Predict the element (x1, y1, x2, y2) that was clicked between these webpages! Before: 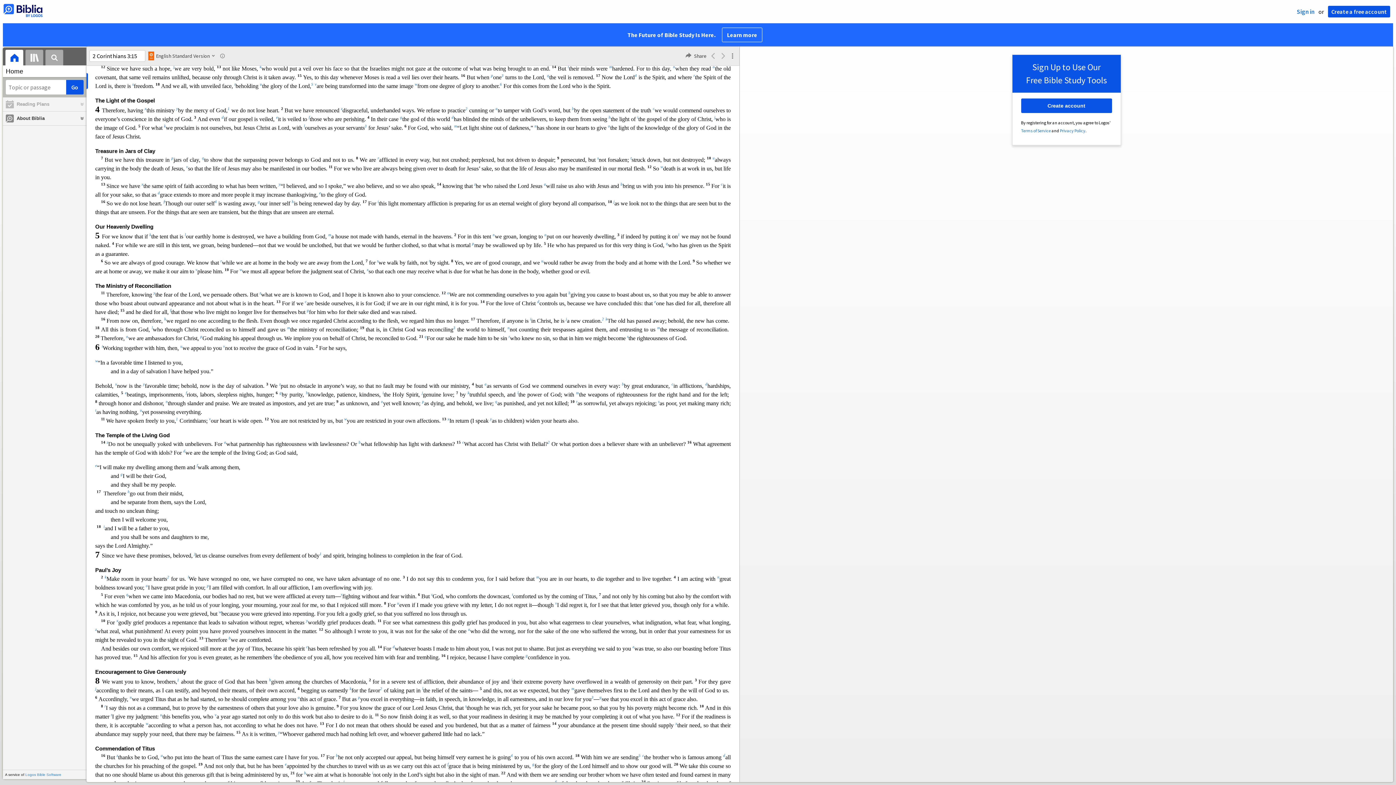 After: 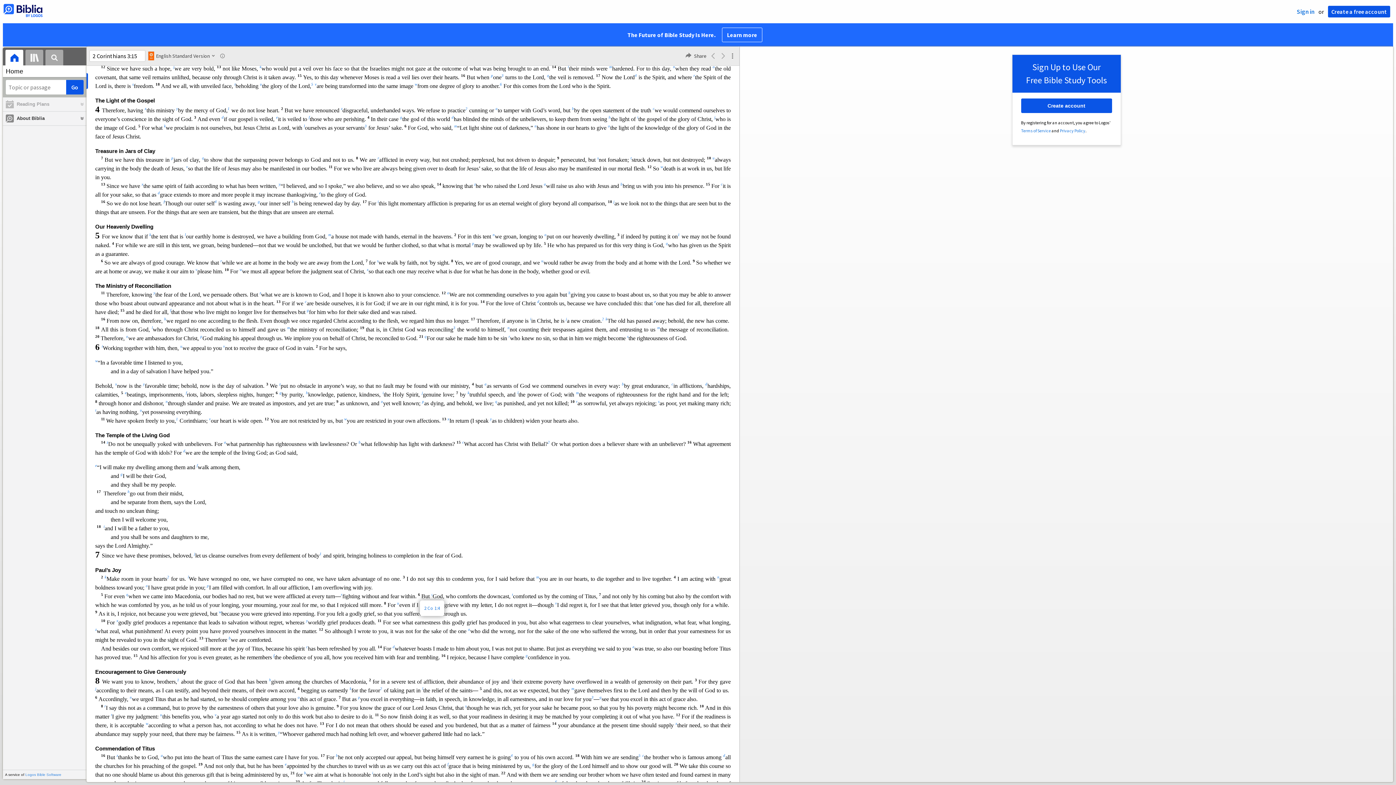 Action: label: s bbox: (431, 593, 432, 599)